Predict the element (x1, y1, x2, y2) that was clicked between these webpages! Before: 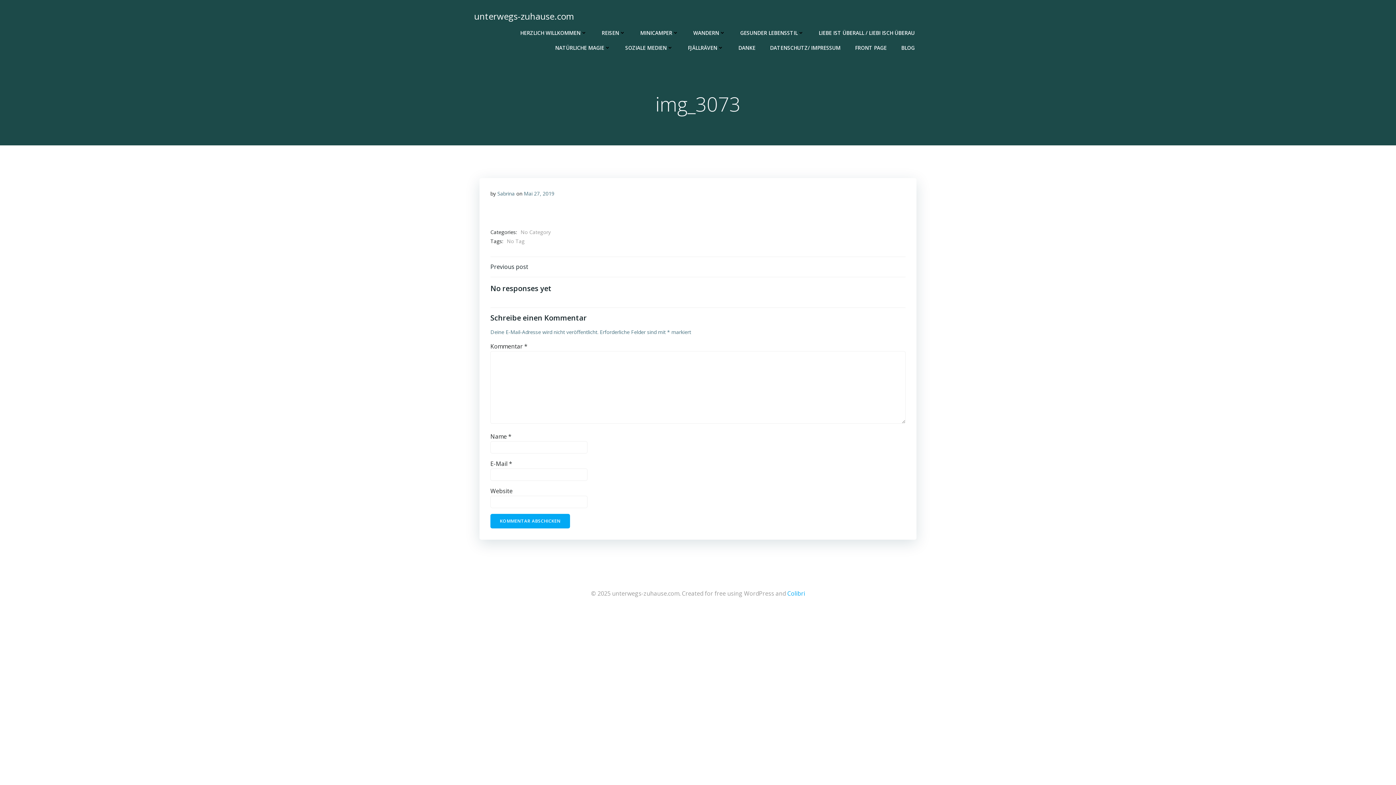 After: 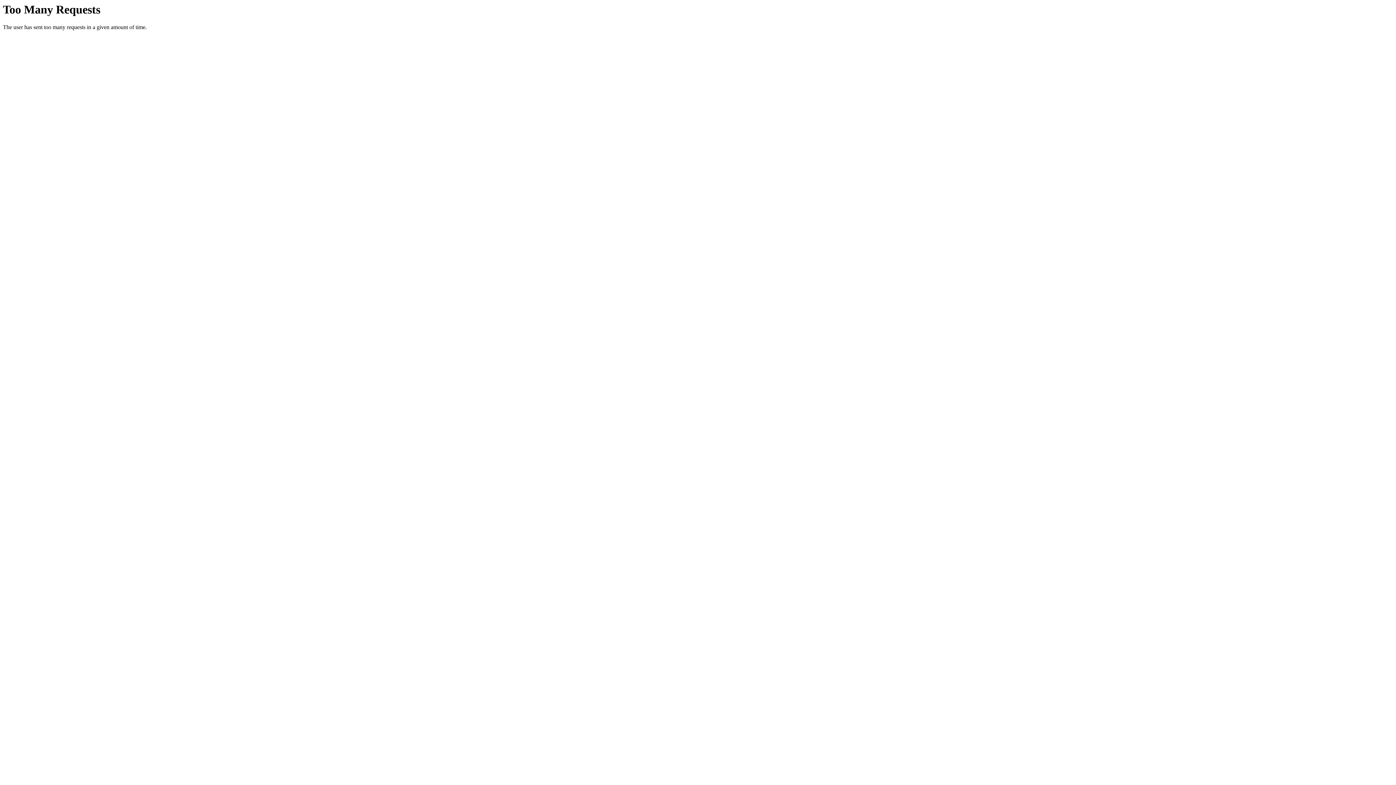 Action: label: unterwegs-zuhause.com bbox: (474, 9, 574, 22)